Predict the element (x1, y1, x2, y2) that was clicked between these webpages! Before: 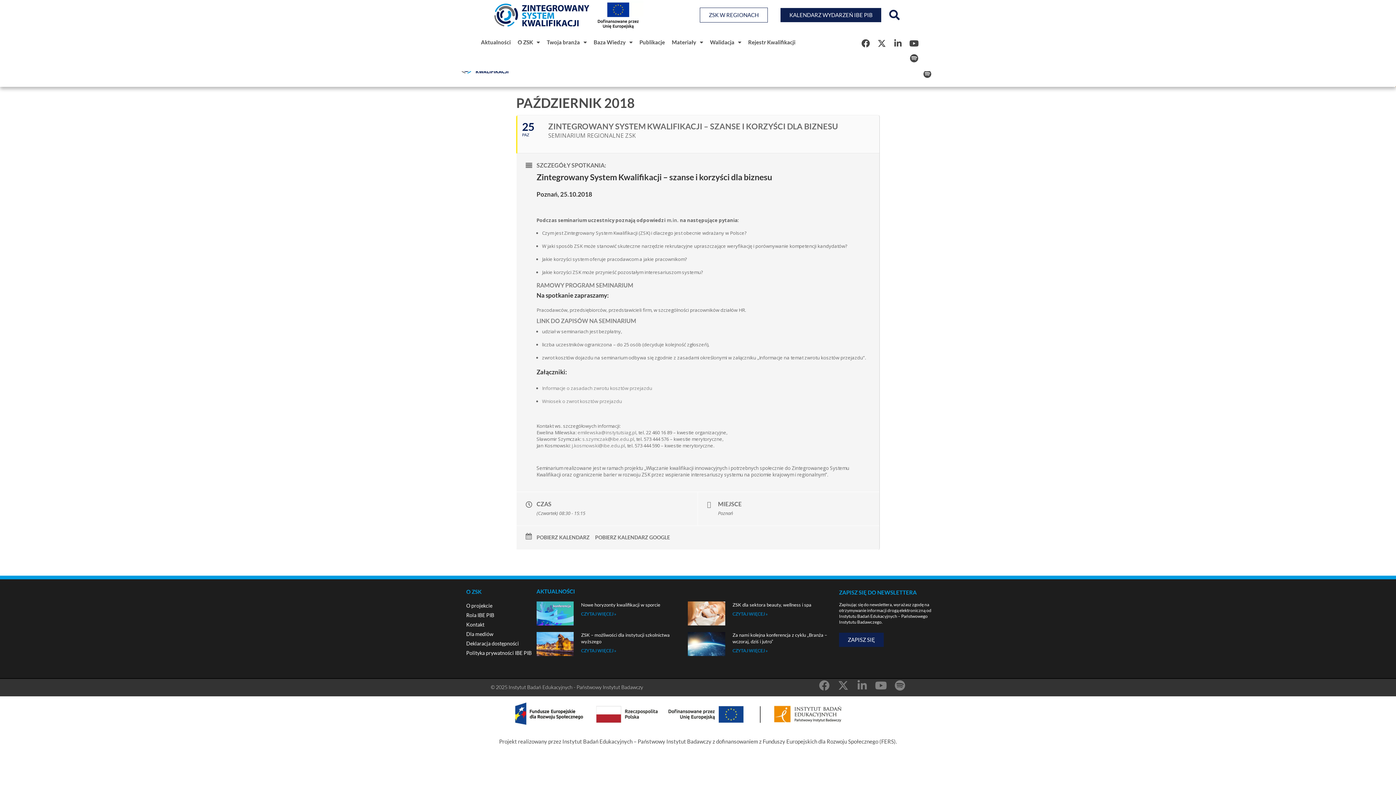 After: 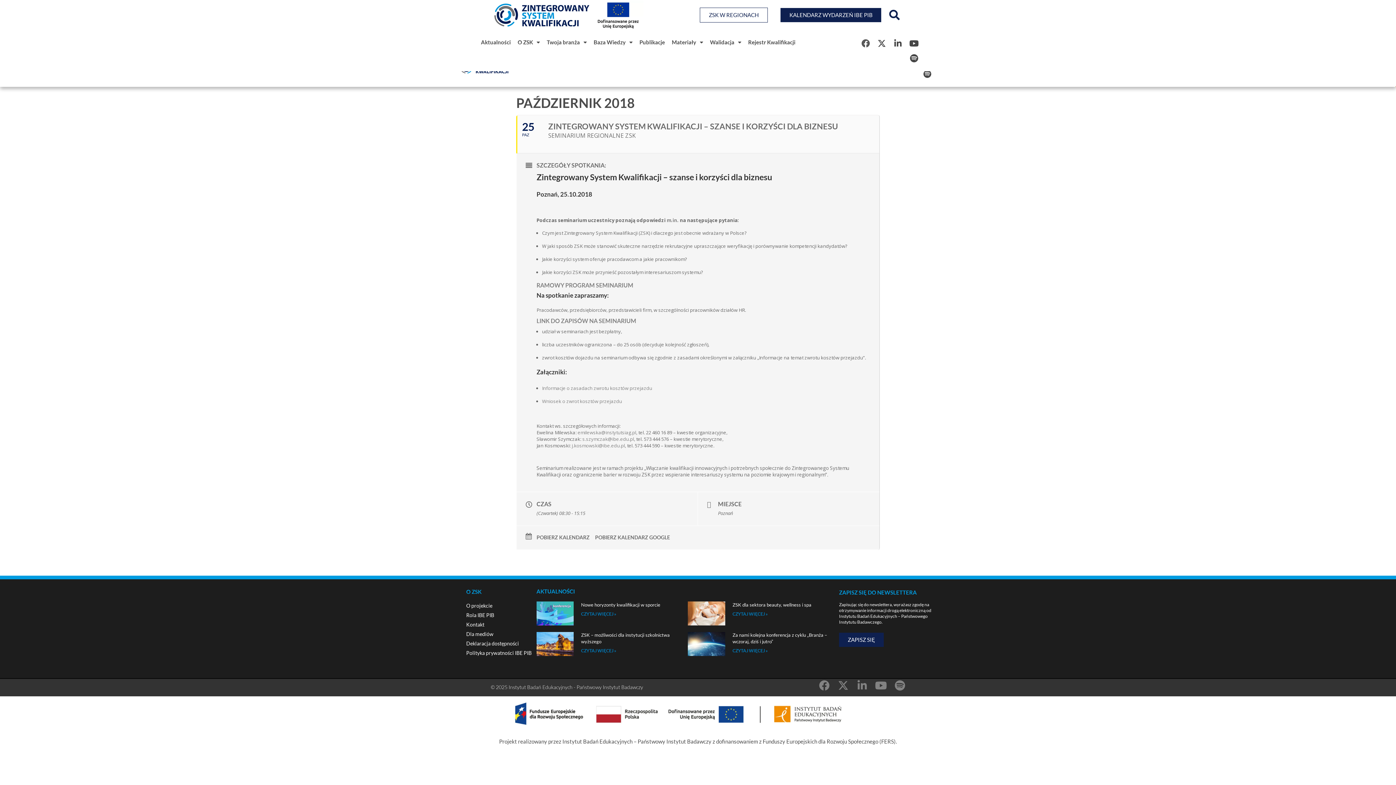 Action: bbox: (858, 35, 873, 50) label: Facebook-f